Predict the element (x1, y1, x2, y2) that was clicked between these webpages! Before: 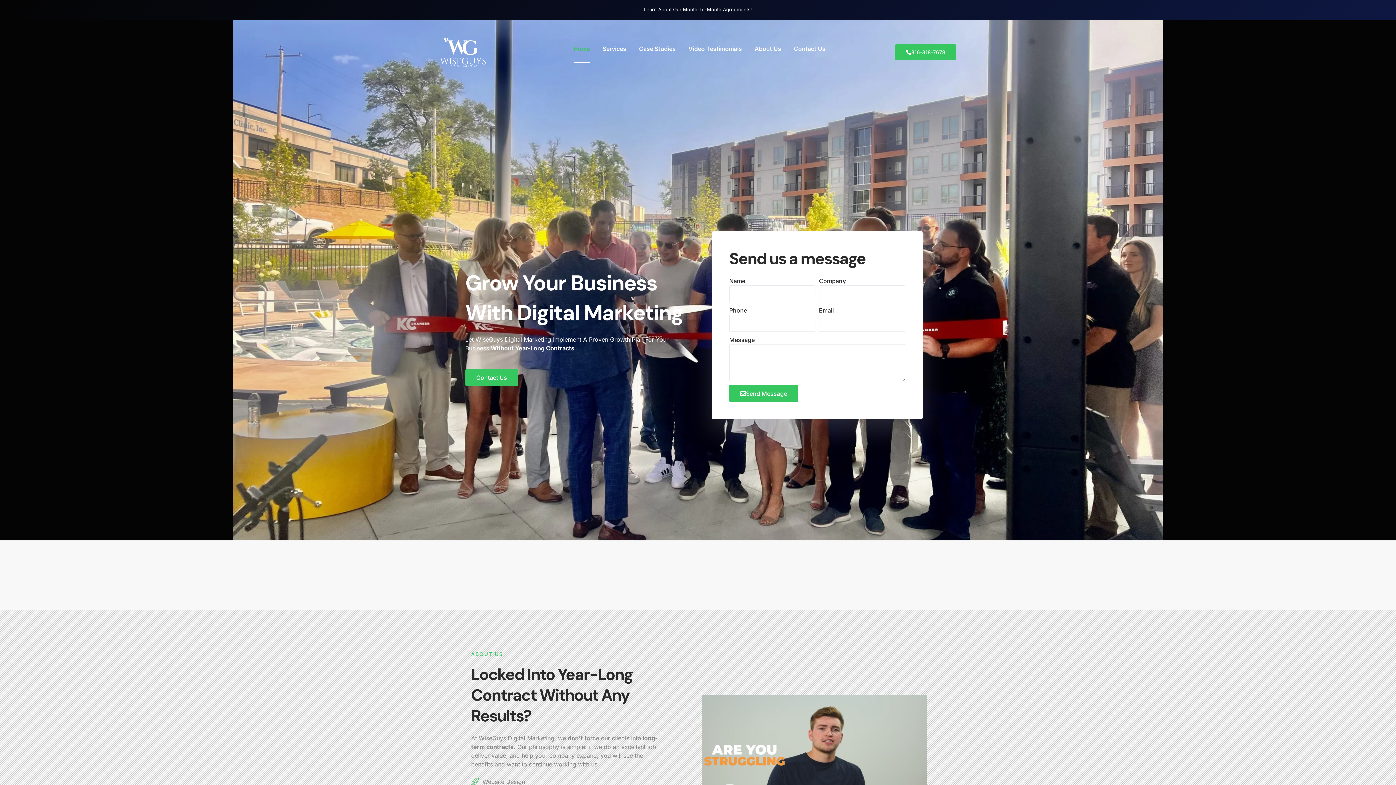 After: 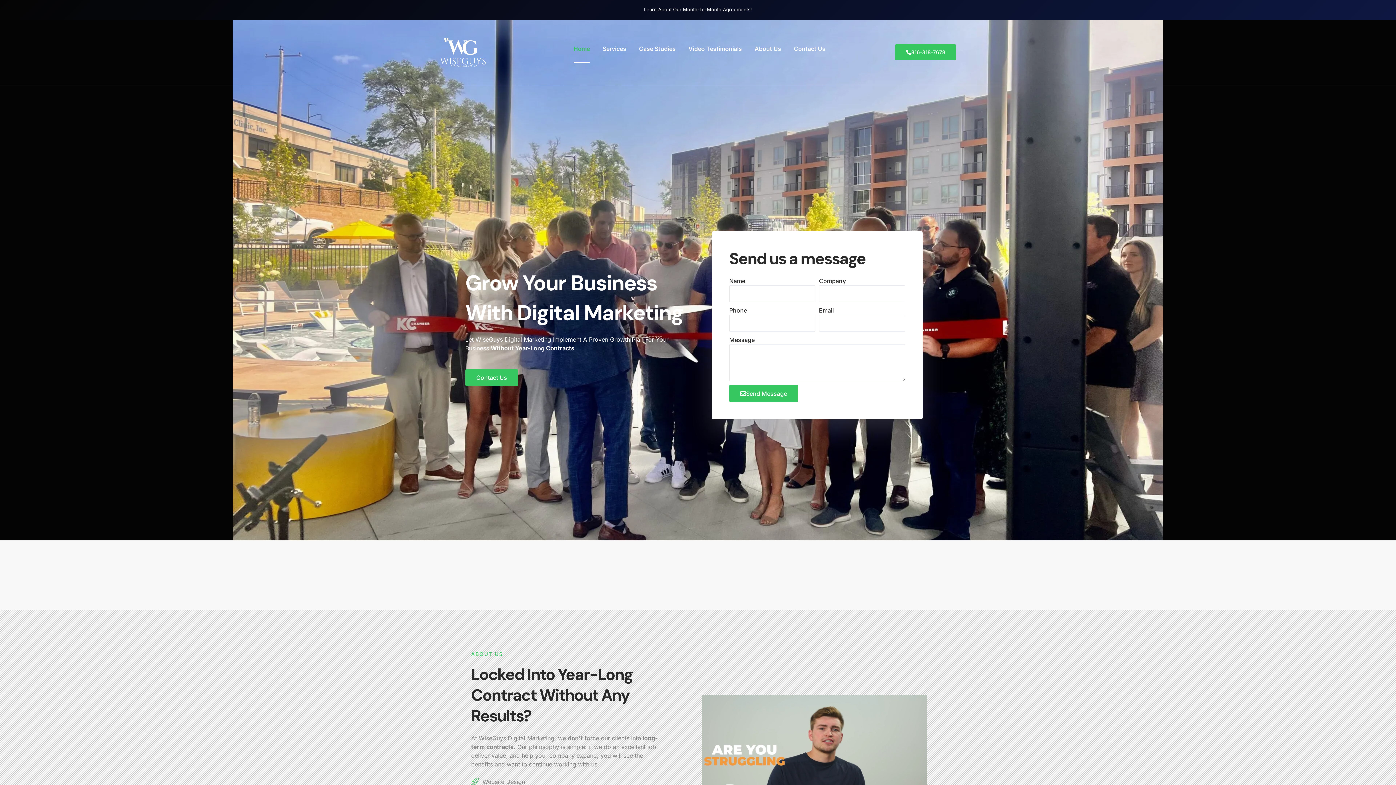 Action: bbox: (439, 37, 520, 67)